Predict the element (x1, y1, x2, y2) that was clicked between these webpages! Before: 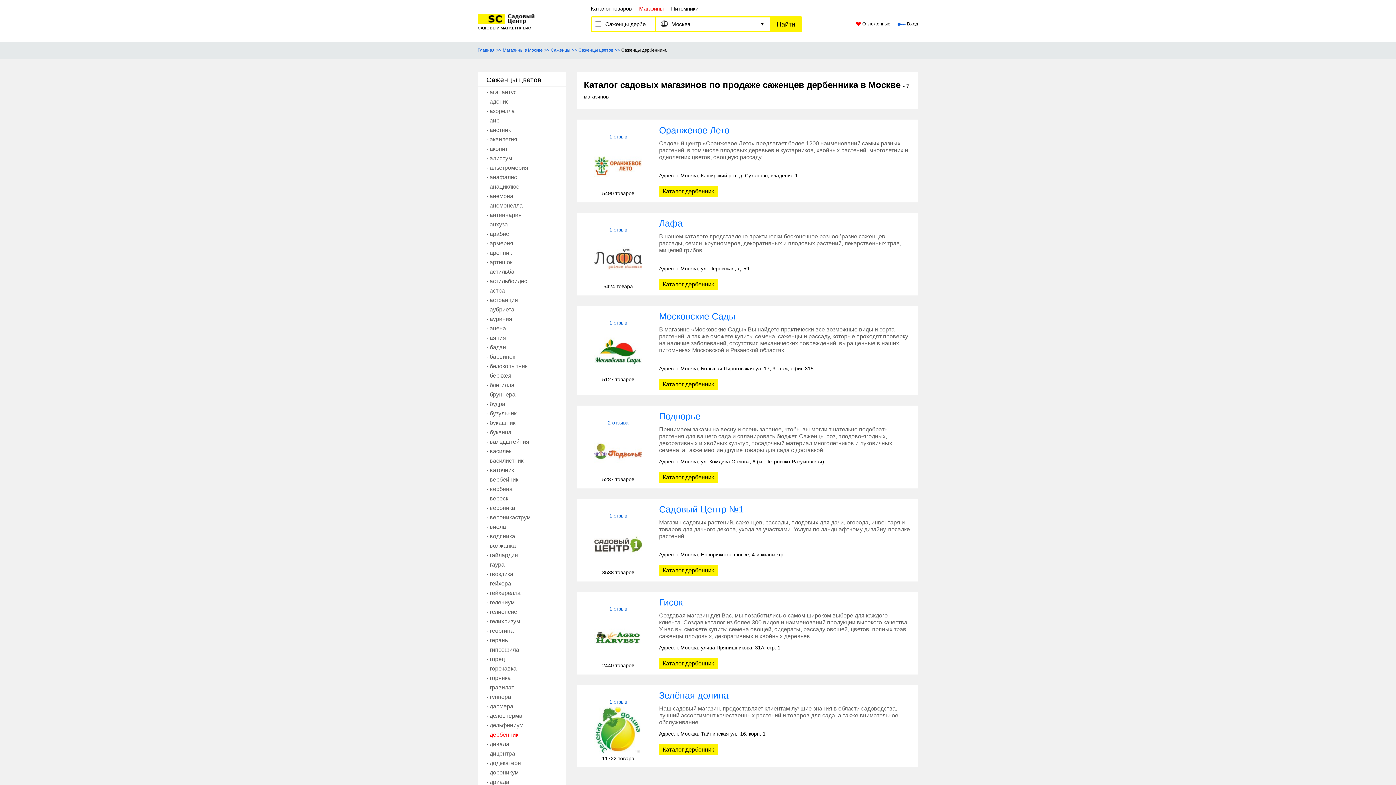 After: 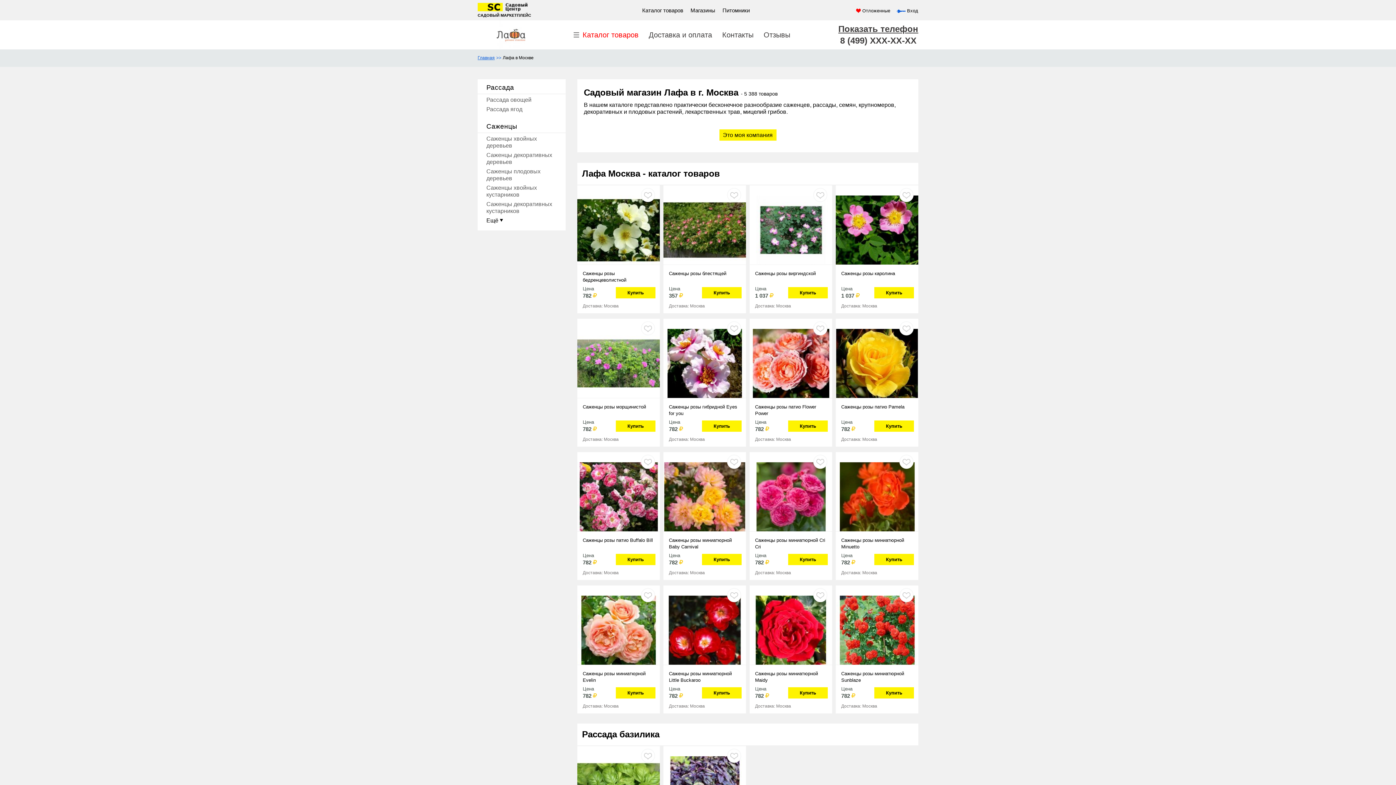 Action: bbox: (594, 234, 642, 282)